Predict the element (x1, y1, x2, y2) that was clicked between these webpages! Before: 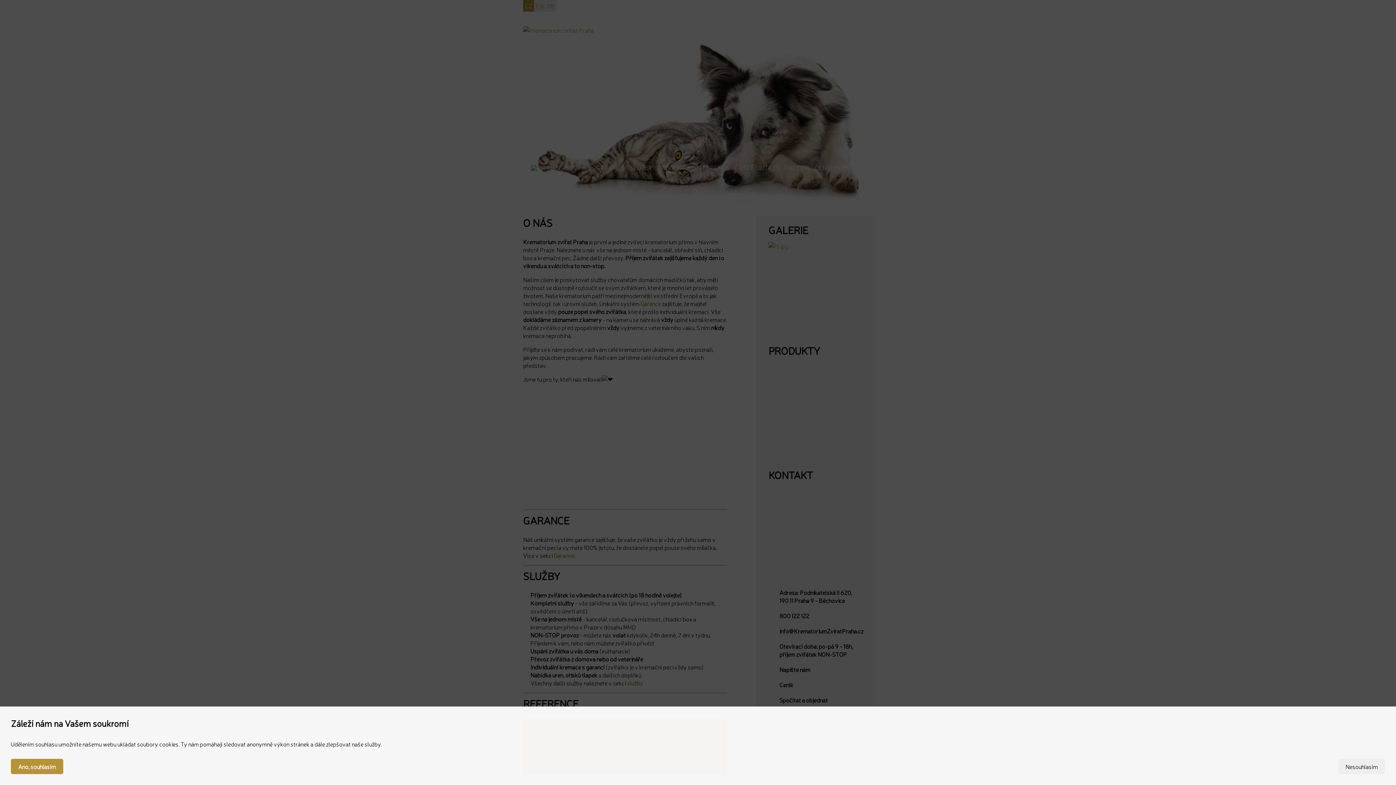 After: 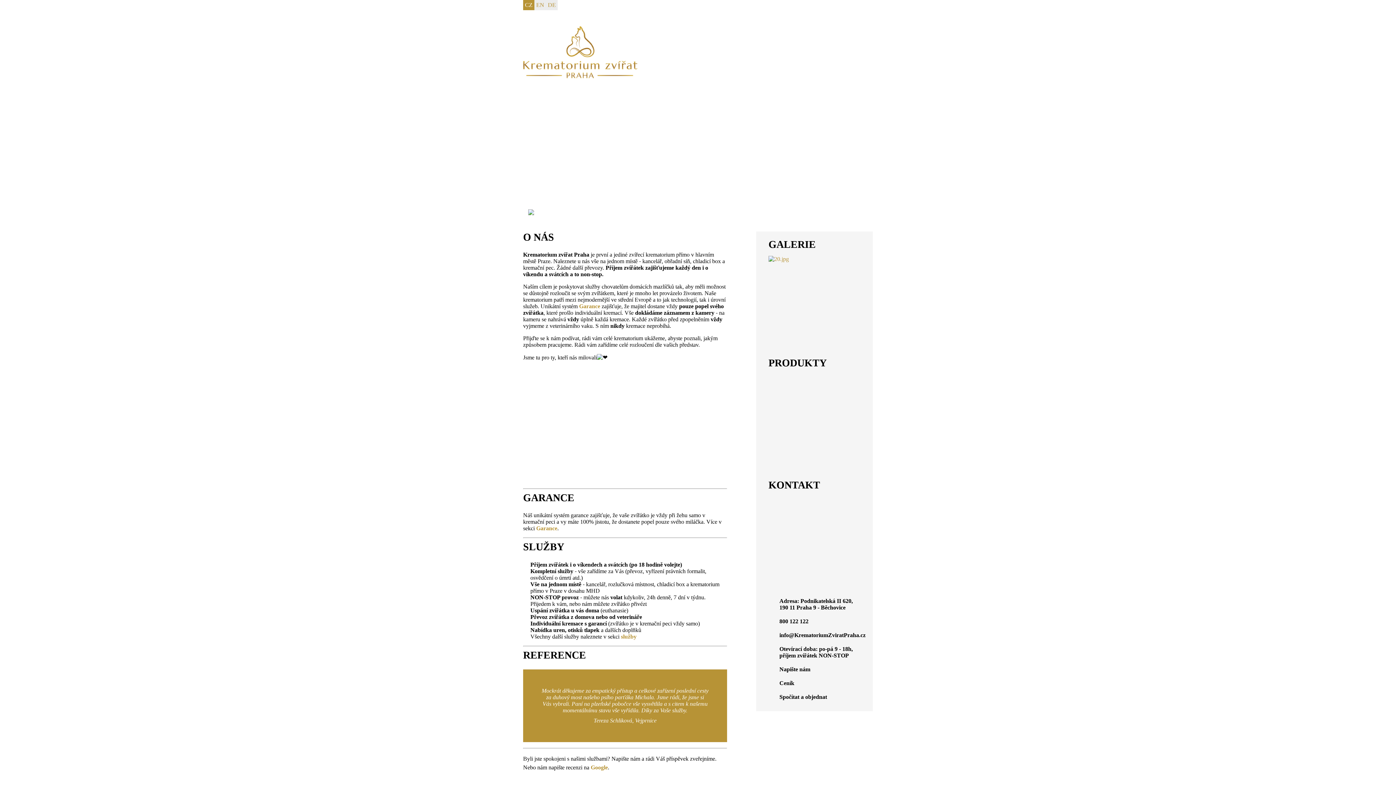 Action: label: Ano, souhlasím bbox: (10, 759, 63, 774)